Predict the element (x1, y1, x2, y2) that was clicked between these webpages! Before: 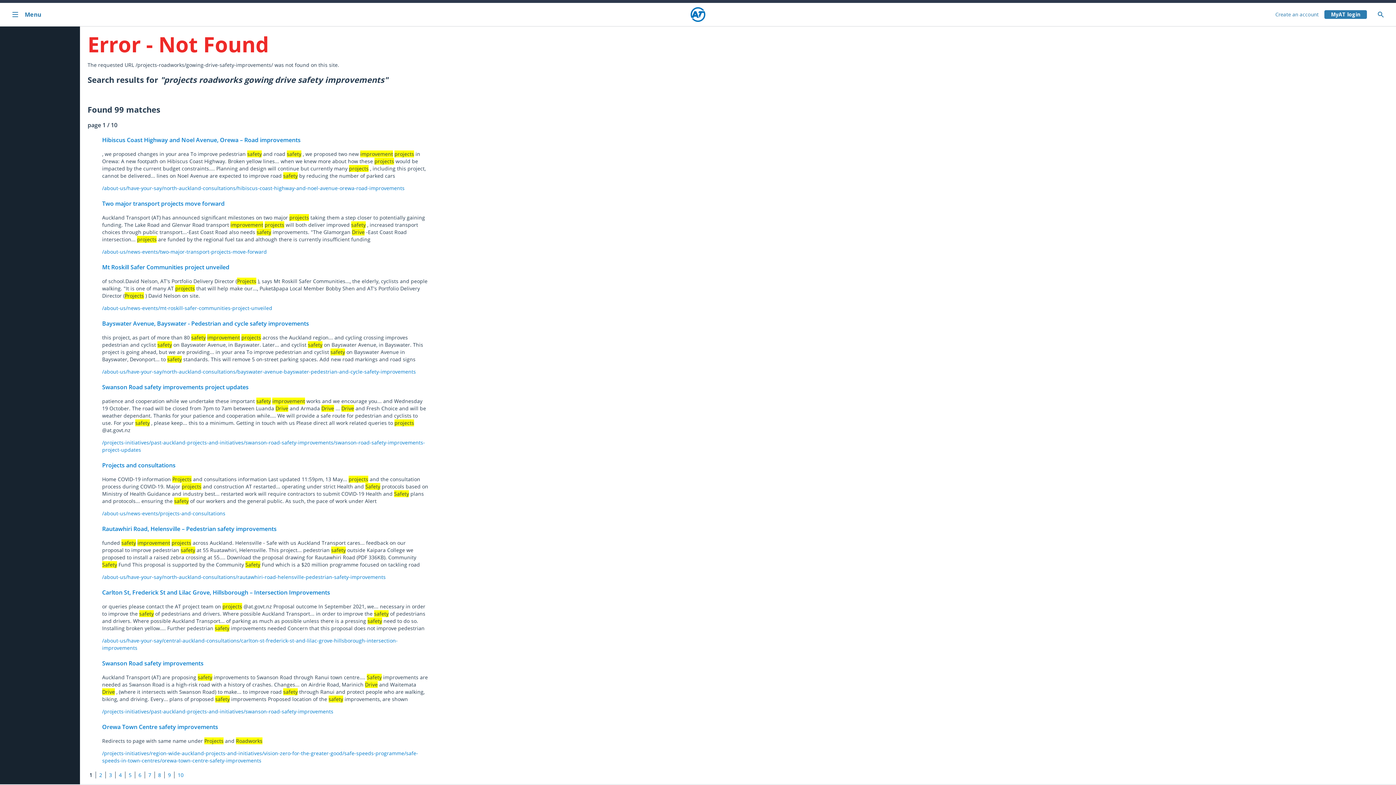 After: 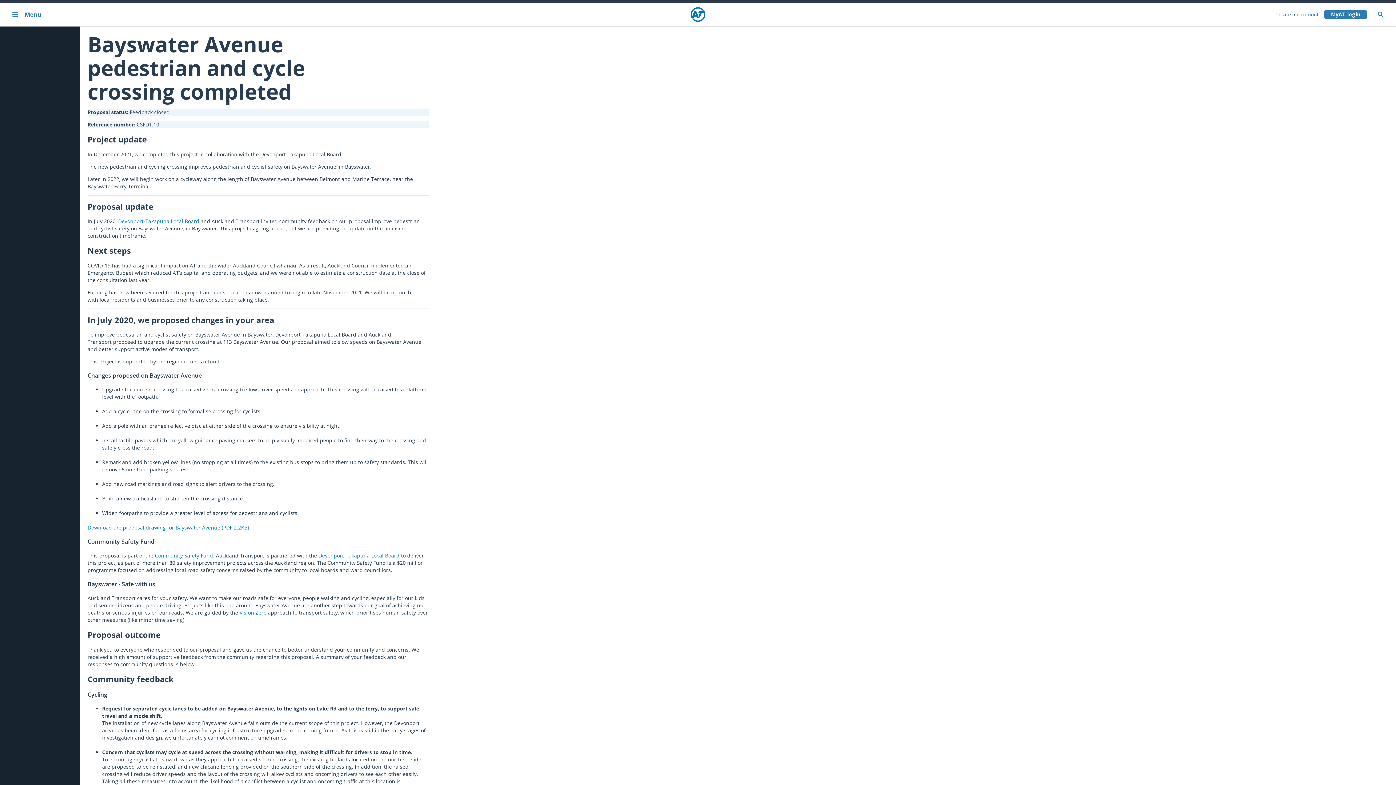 Action: bbox: (102, 368, 416, 375) label: /about-us/have-your-say/north-auckland-consultations/bayswater-avenue-bayswater-pedestrian-and-cycle-safety-improvements